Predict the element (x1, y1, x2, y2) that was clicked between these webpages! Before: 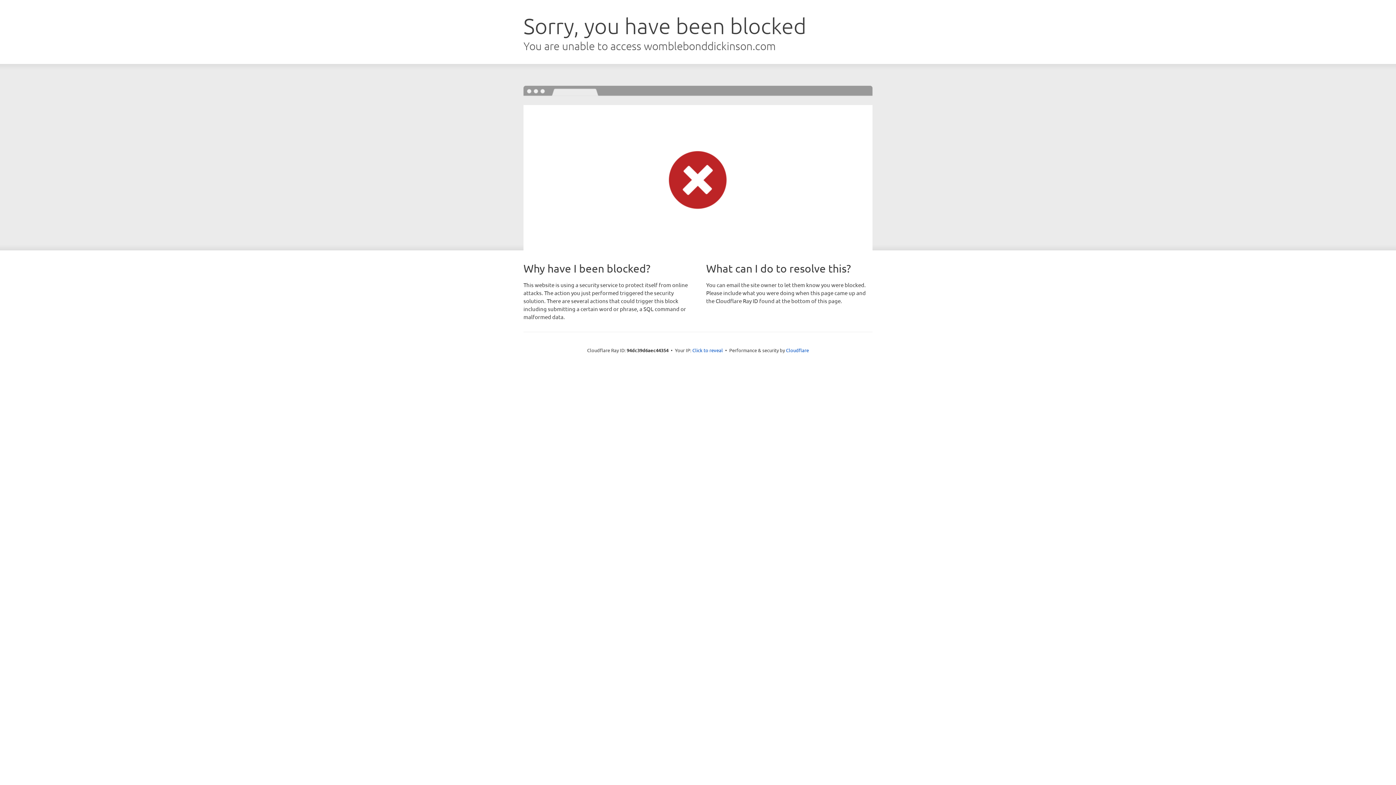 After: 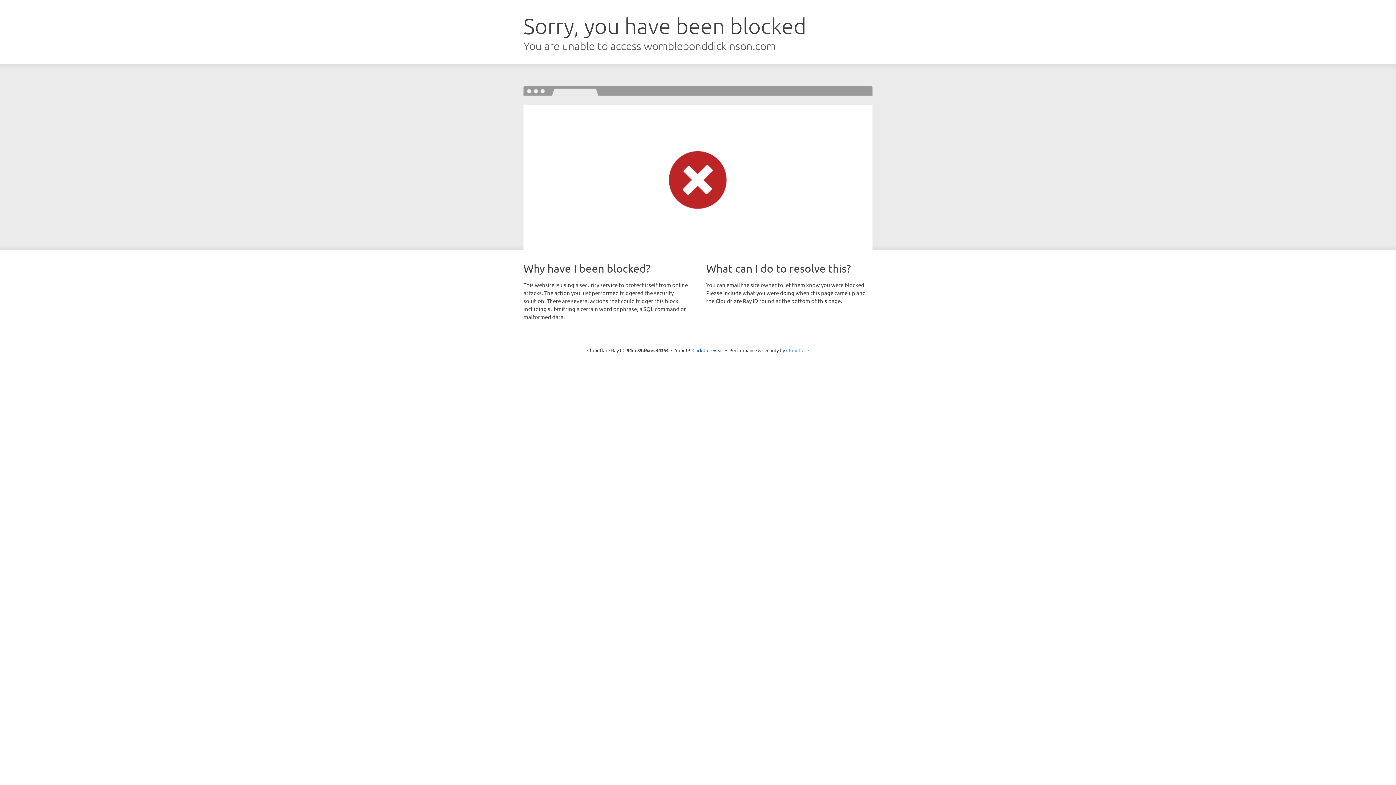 Action: label: Cloudflare bbox: (786, 347, 809, 353)